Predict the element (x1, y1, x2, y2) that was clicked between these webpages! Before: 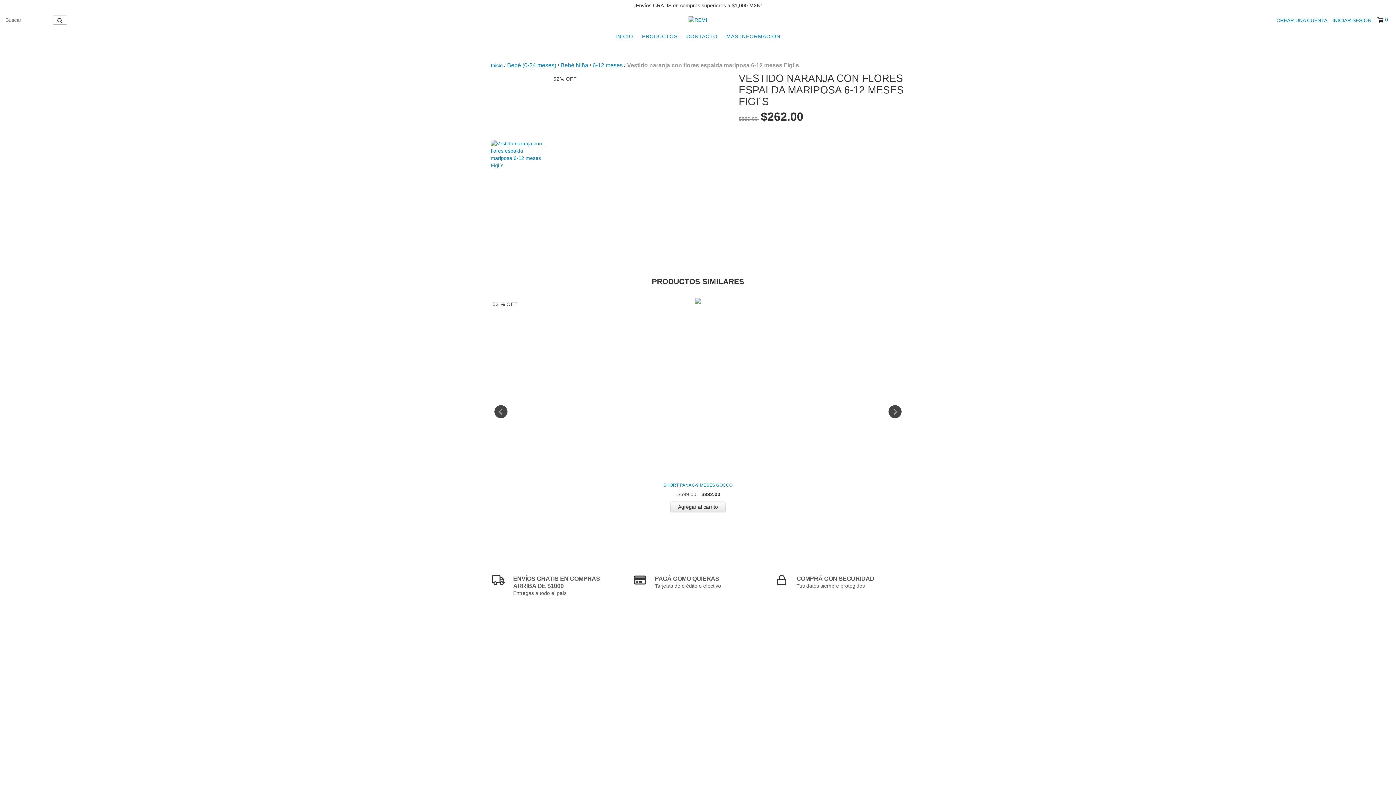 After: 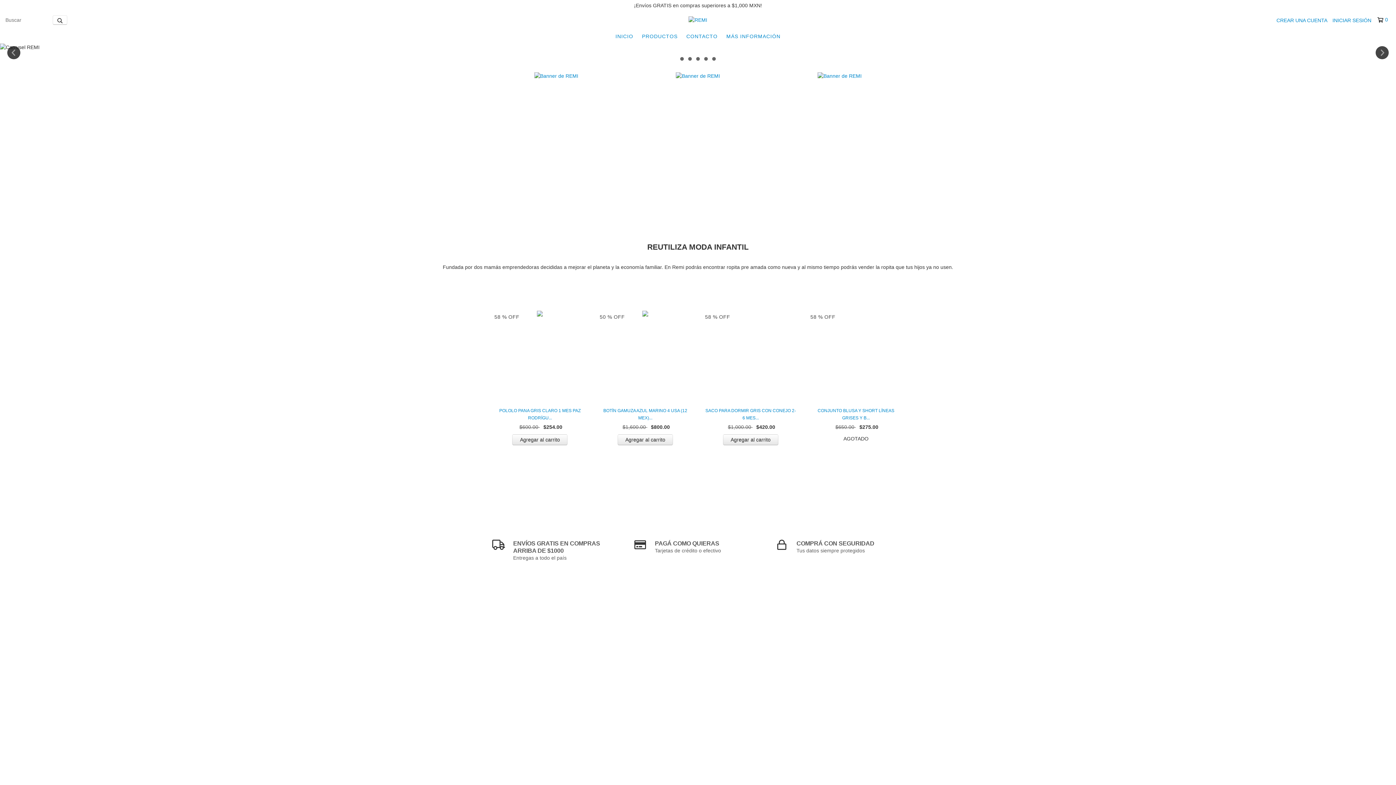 Action: label: Inicio bbox: (490, 62, 502, 68)